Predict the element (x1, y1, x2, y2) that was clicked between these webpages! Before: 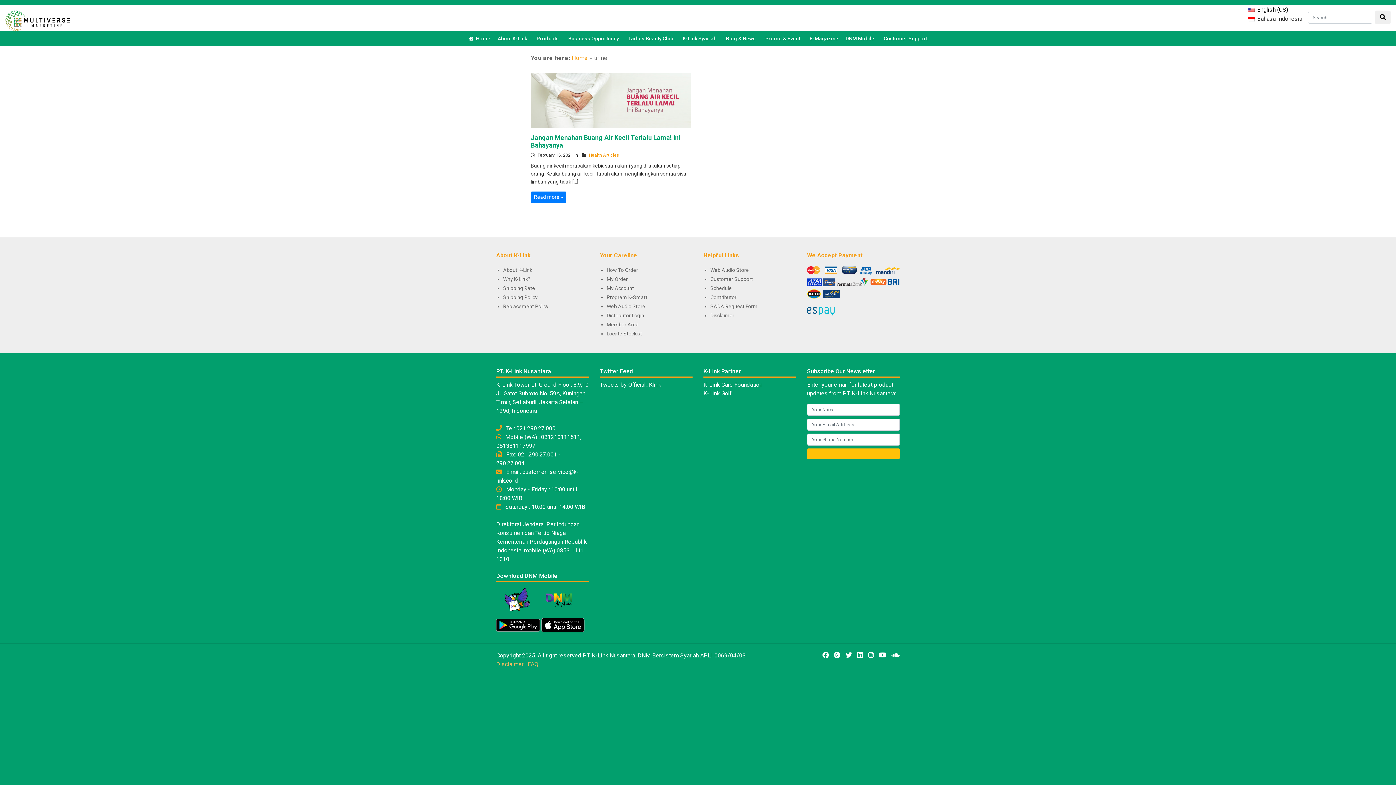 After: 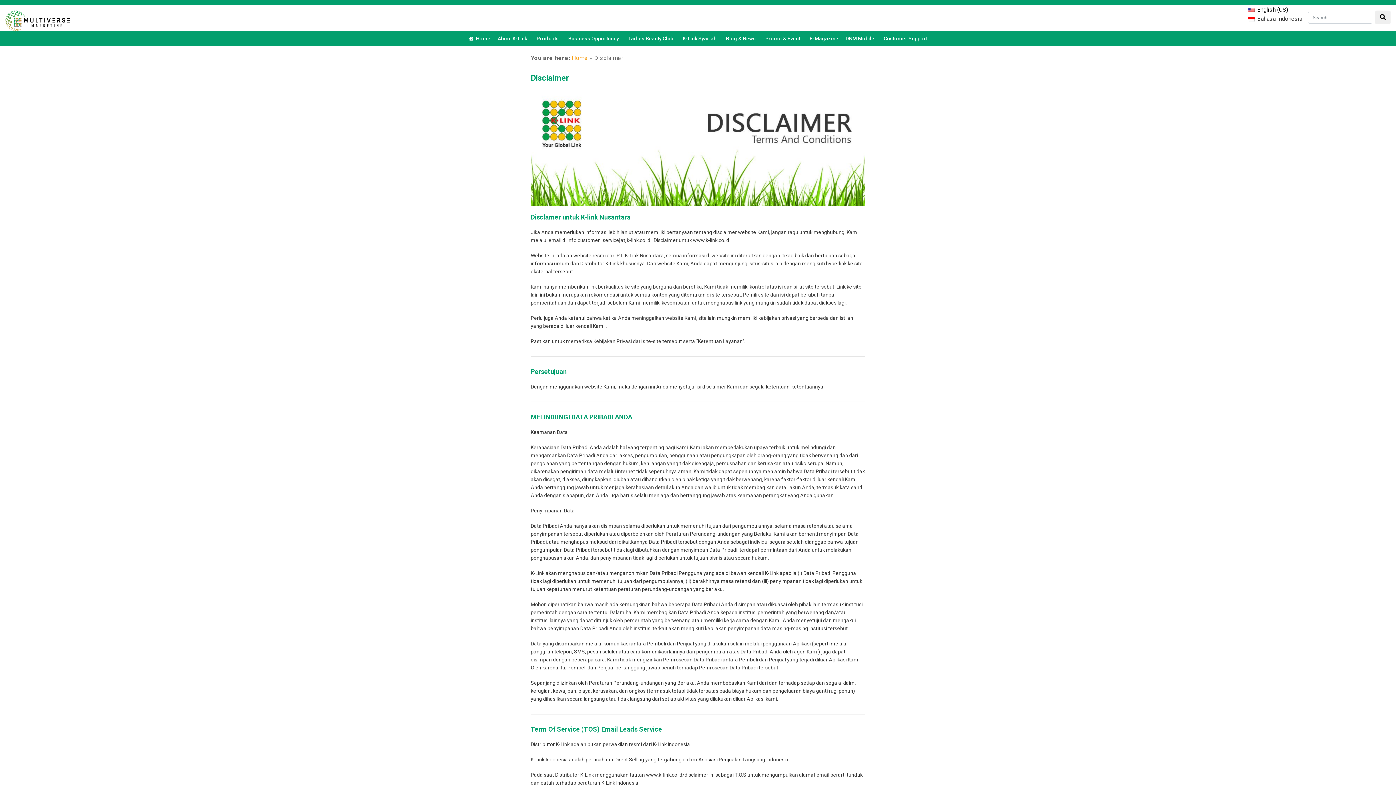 Action: bbox: (496, 661, 525, 668) label: Disclaimer 